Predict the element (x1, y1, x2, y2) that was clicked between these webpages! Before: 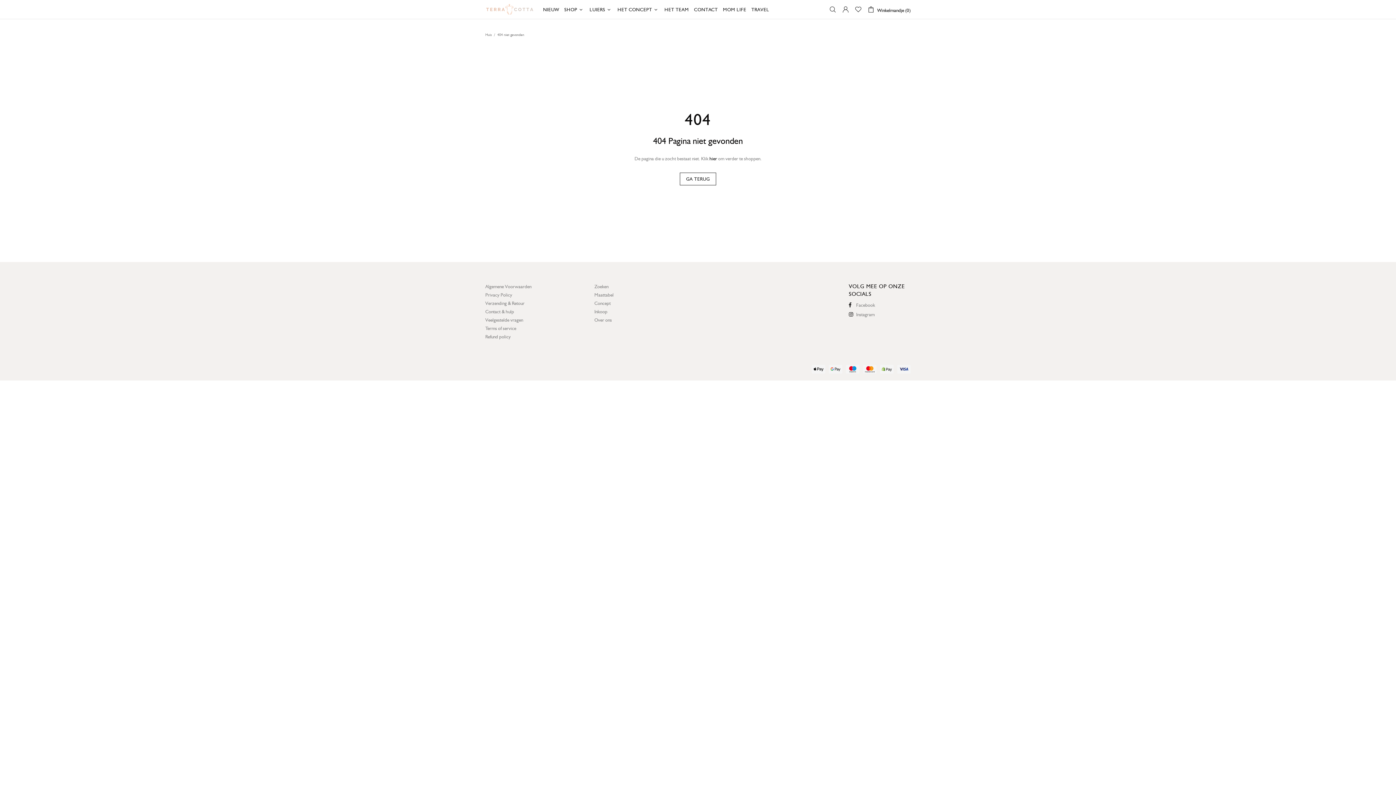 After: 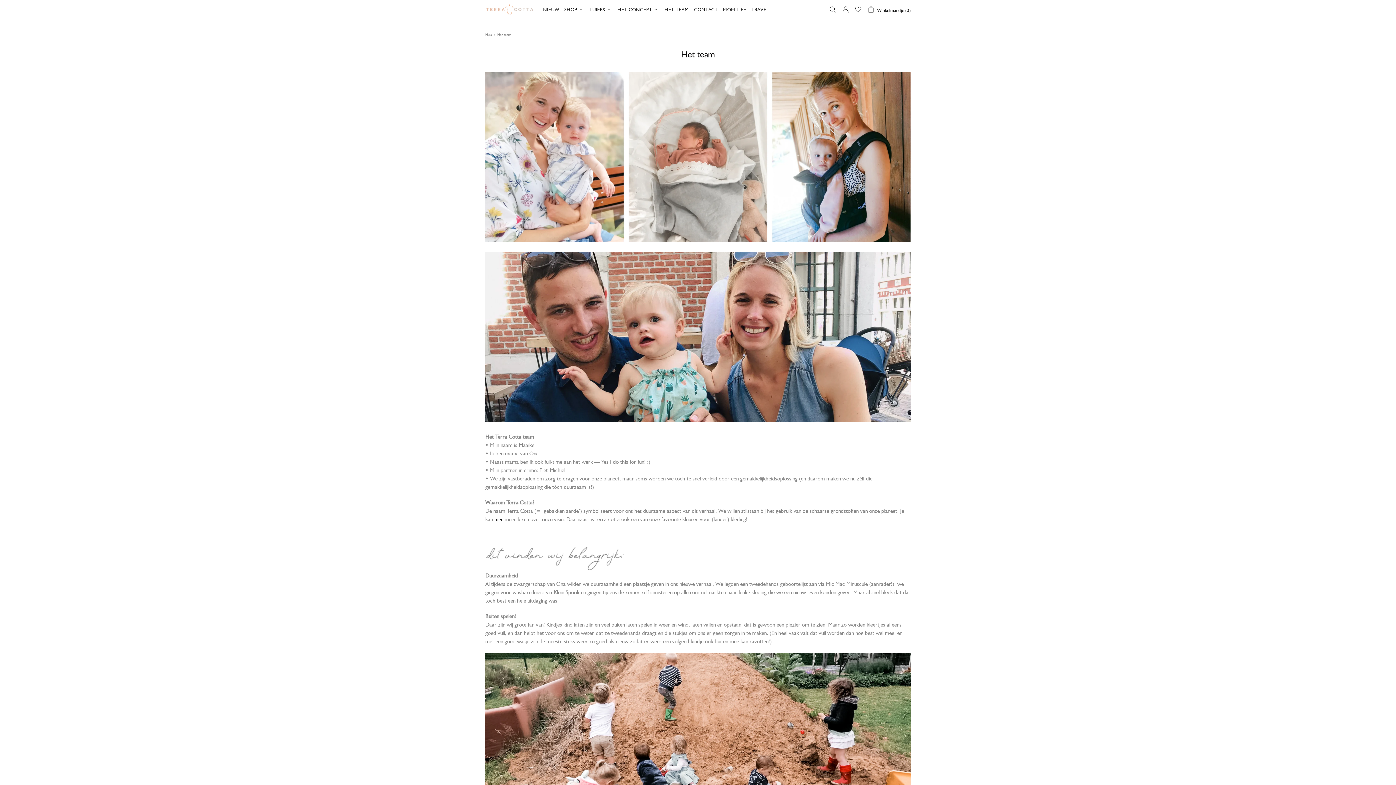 Action: label: Over ons bbox: (594, 317, 612, 323)